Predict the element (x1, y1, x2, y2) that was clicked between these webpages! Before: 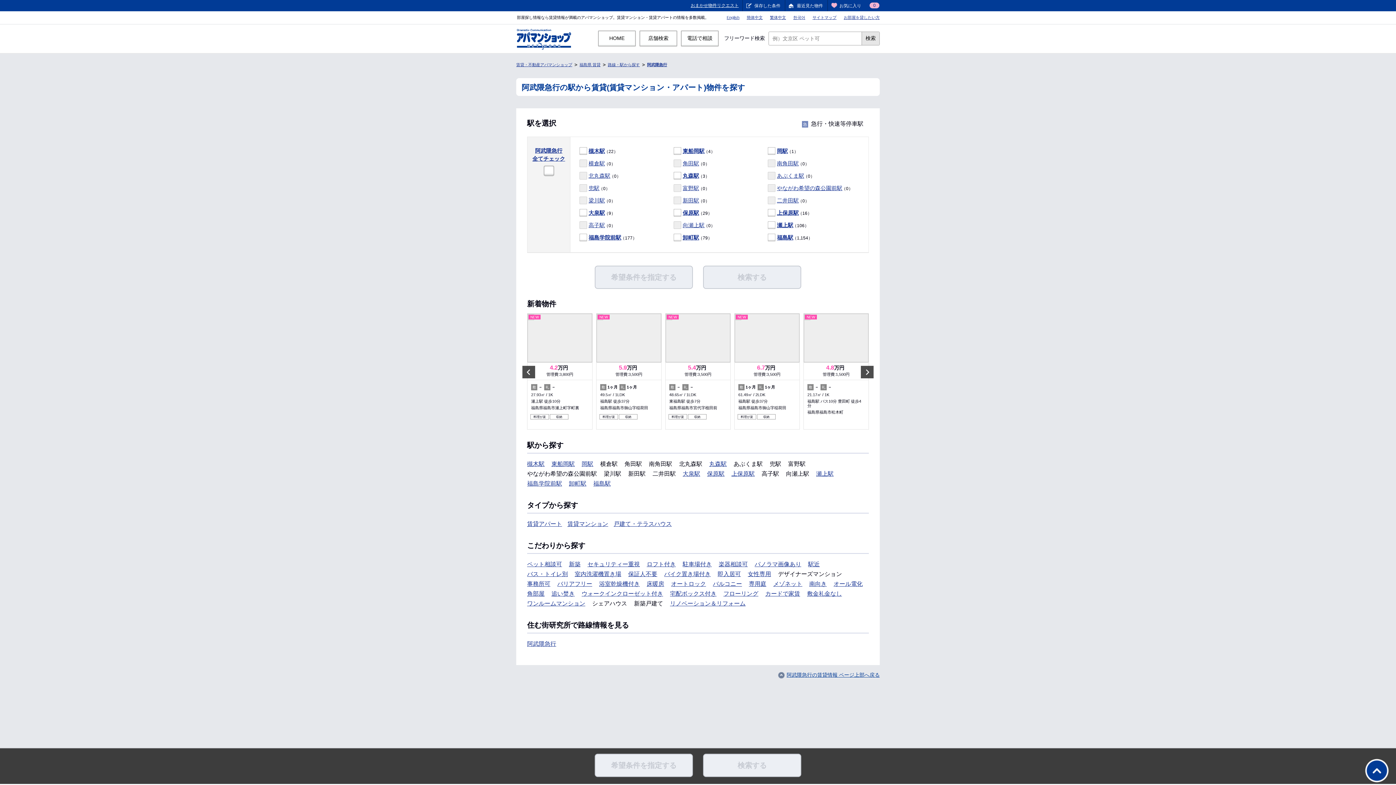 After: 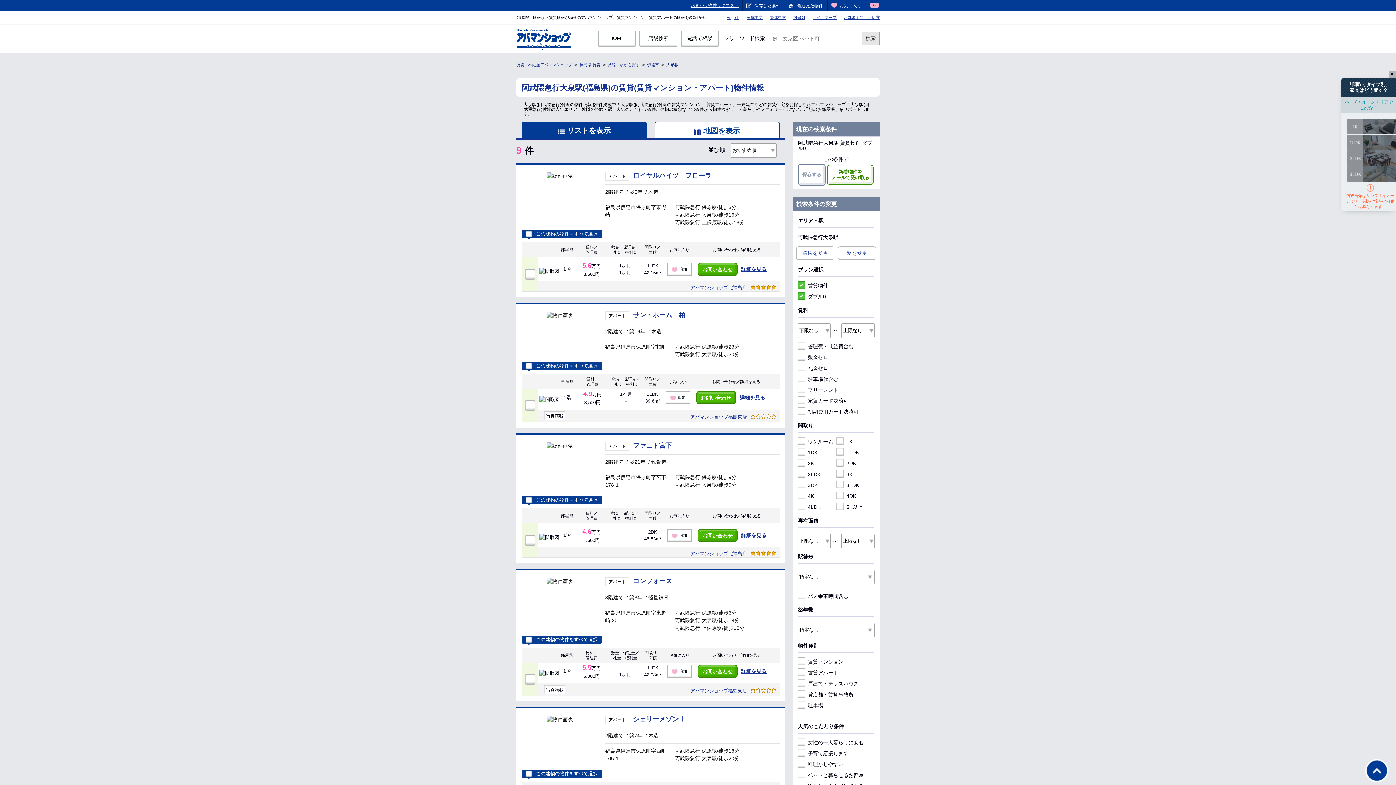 Action: label: 大泉駅 bbox: (682, 470, 700, 477)